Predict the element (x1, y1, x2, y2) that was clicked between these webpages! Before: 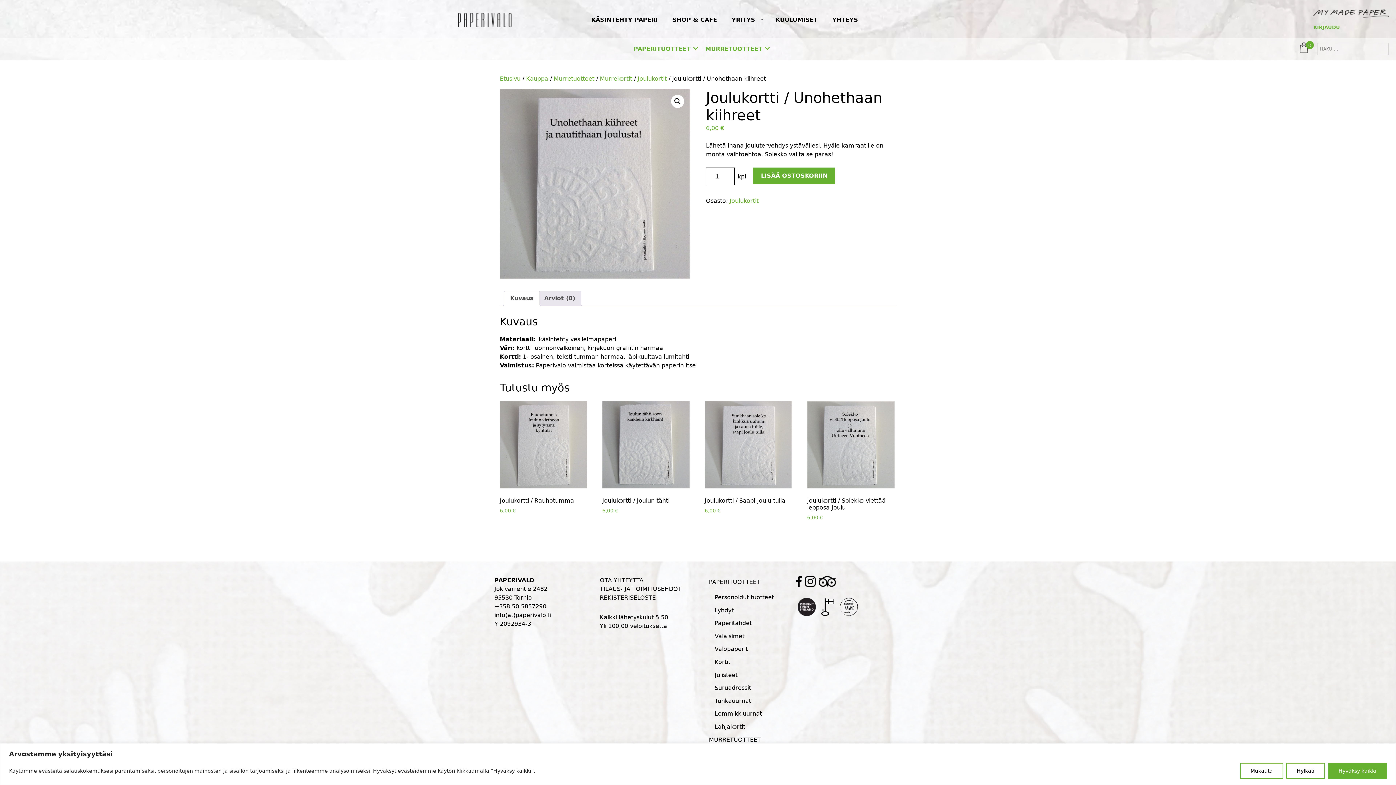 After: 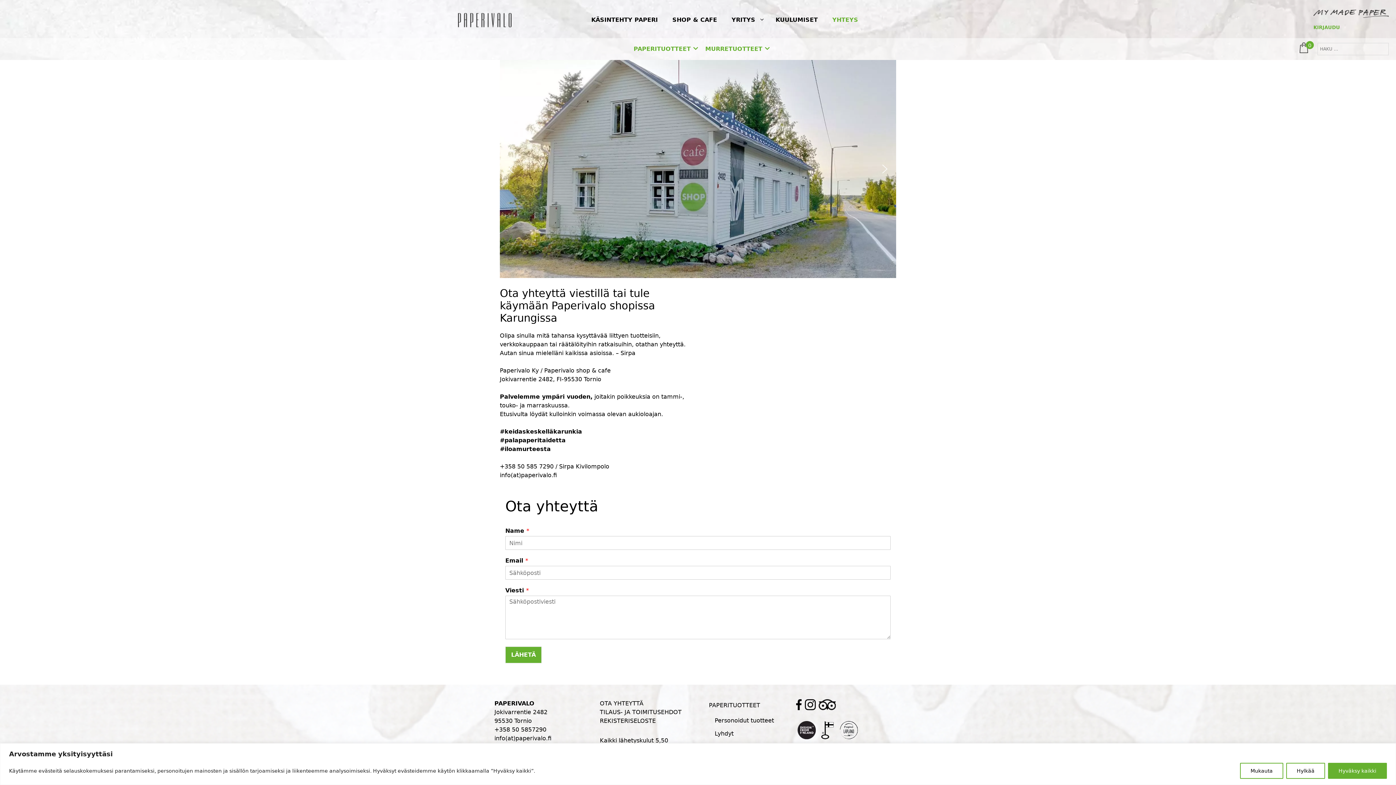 Action: bbox: (825, 7, 865, 32) label: YHTEYS